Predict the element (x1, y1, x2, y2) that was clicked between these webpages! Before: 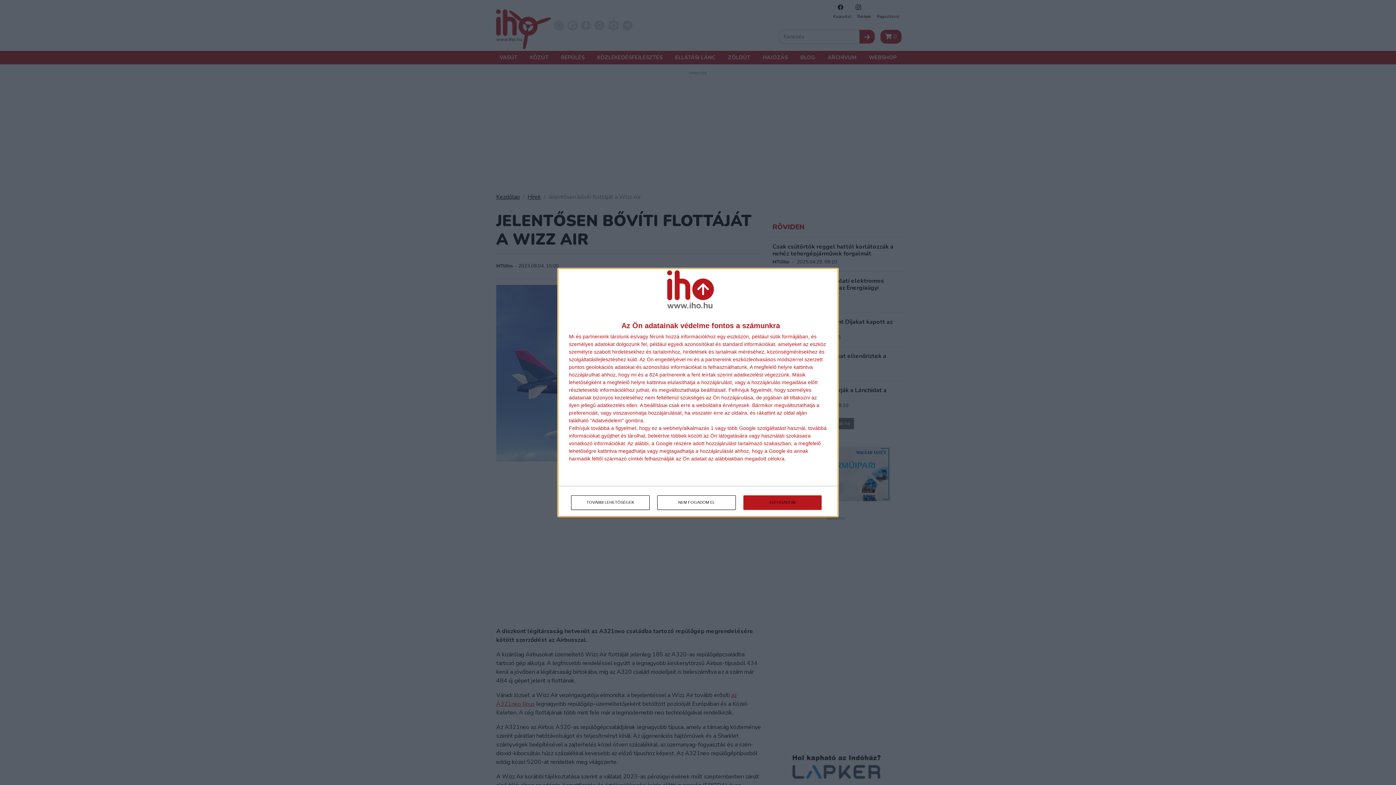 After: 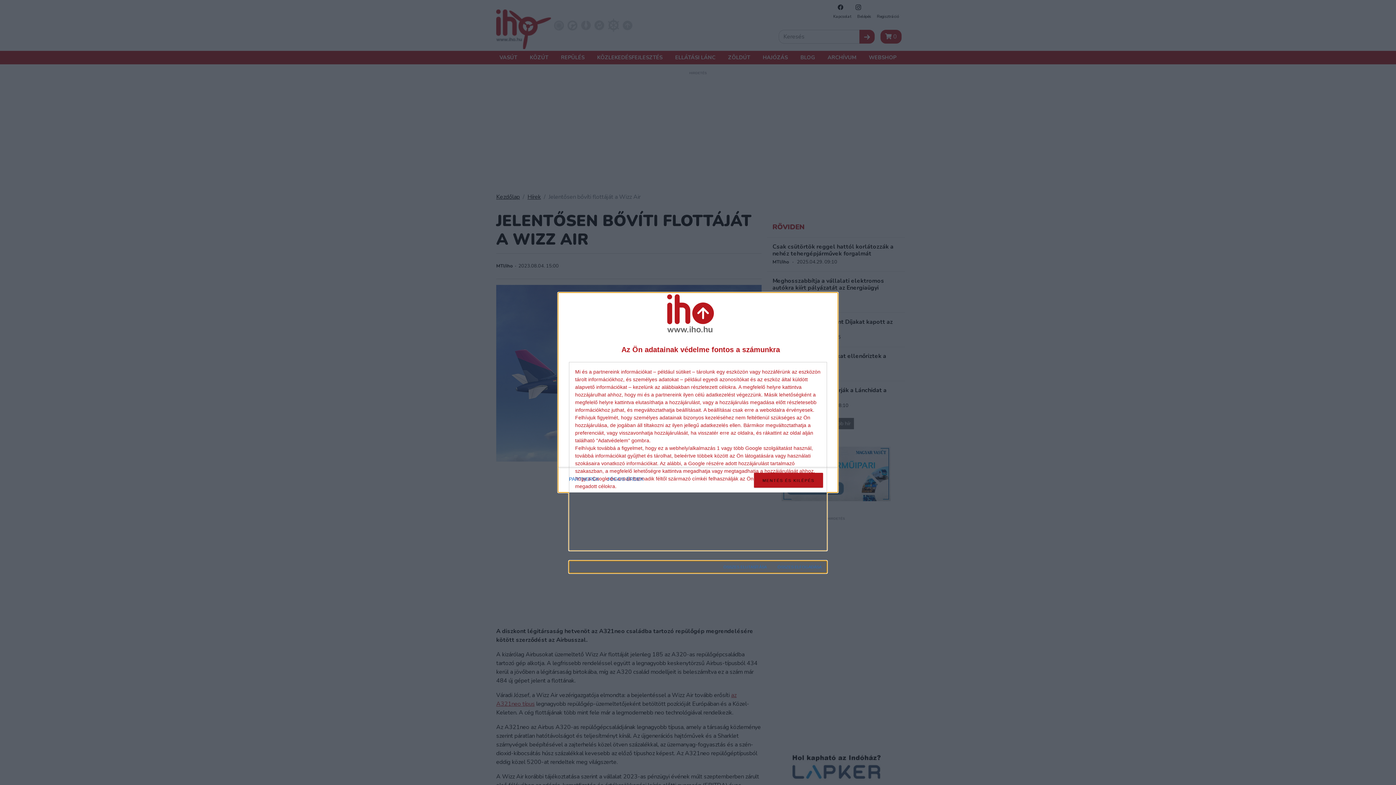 Action: label: TOVÁBBI LEHETŐSÉGEK bbox: (571, 495, 649, 510)